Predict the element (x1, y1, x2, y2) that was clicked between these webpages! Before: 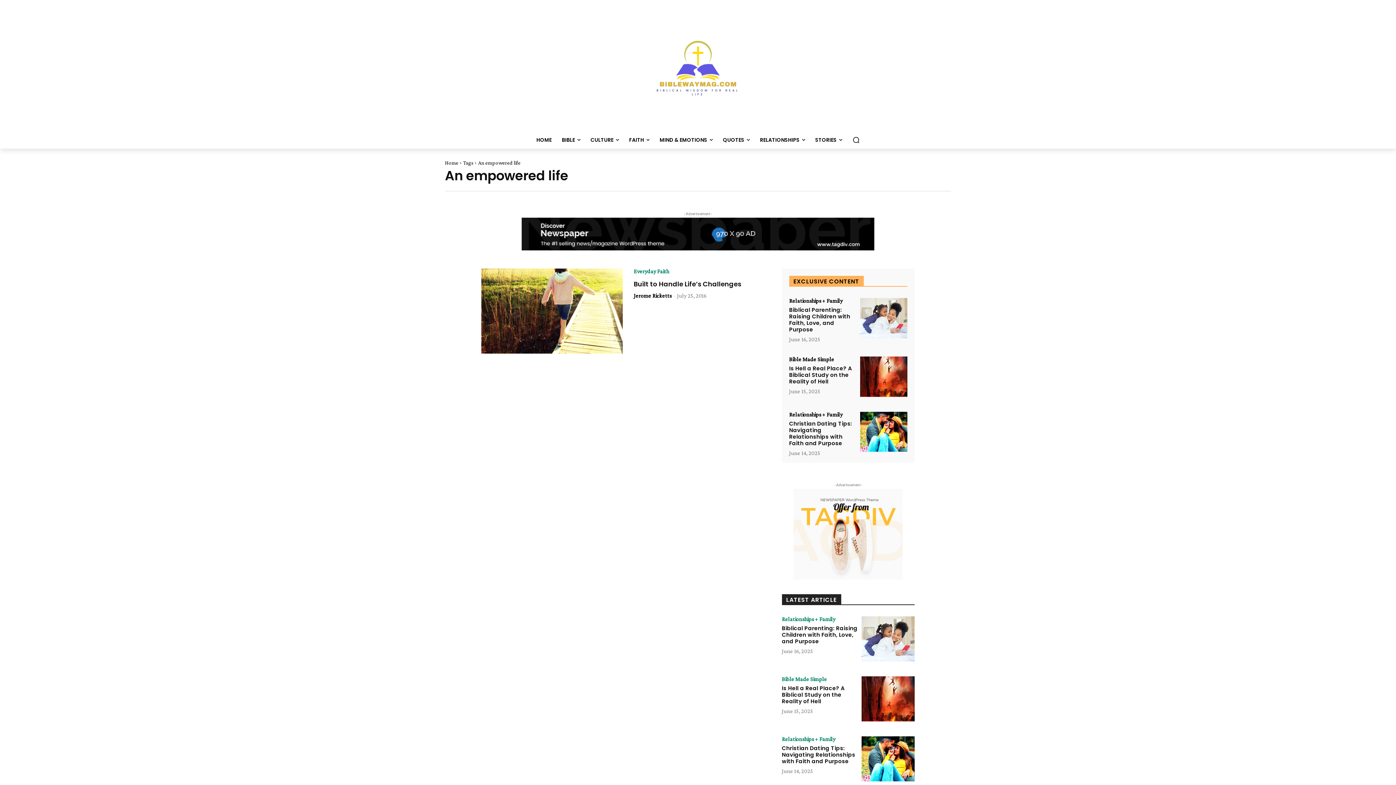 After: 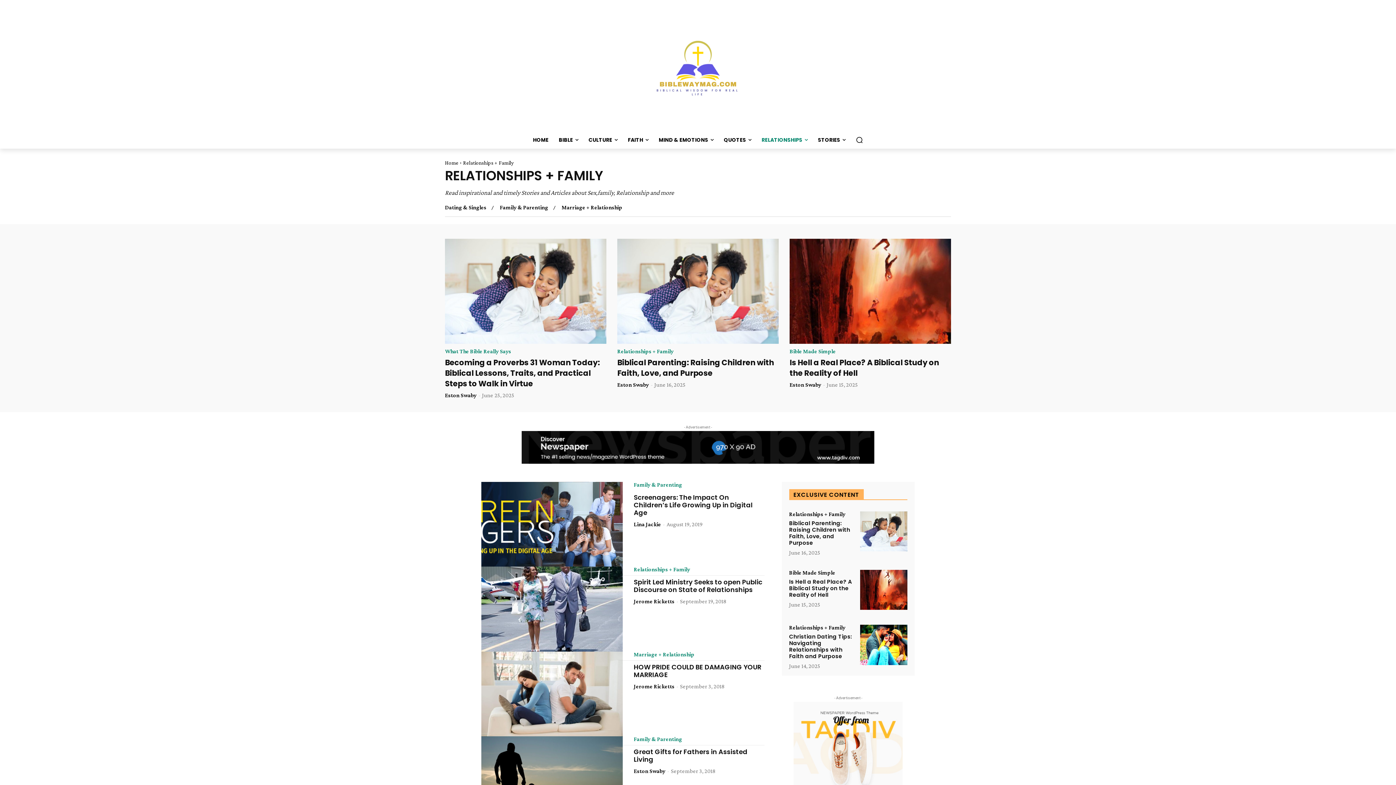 Action: bbox: (755, 131, 810, 148) label: RELATIONSHIPS